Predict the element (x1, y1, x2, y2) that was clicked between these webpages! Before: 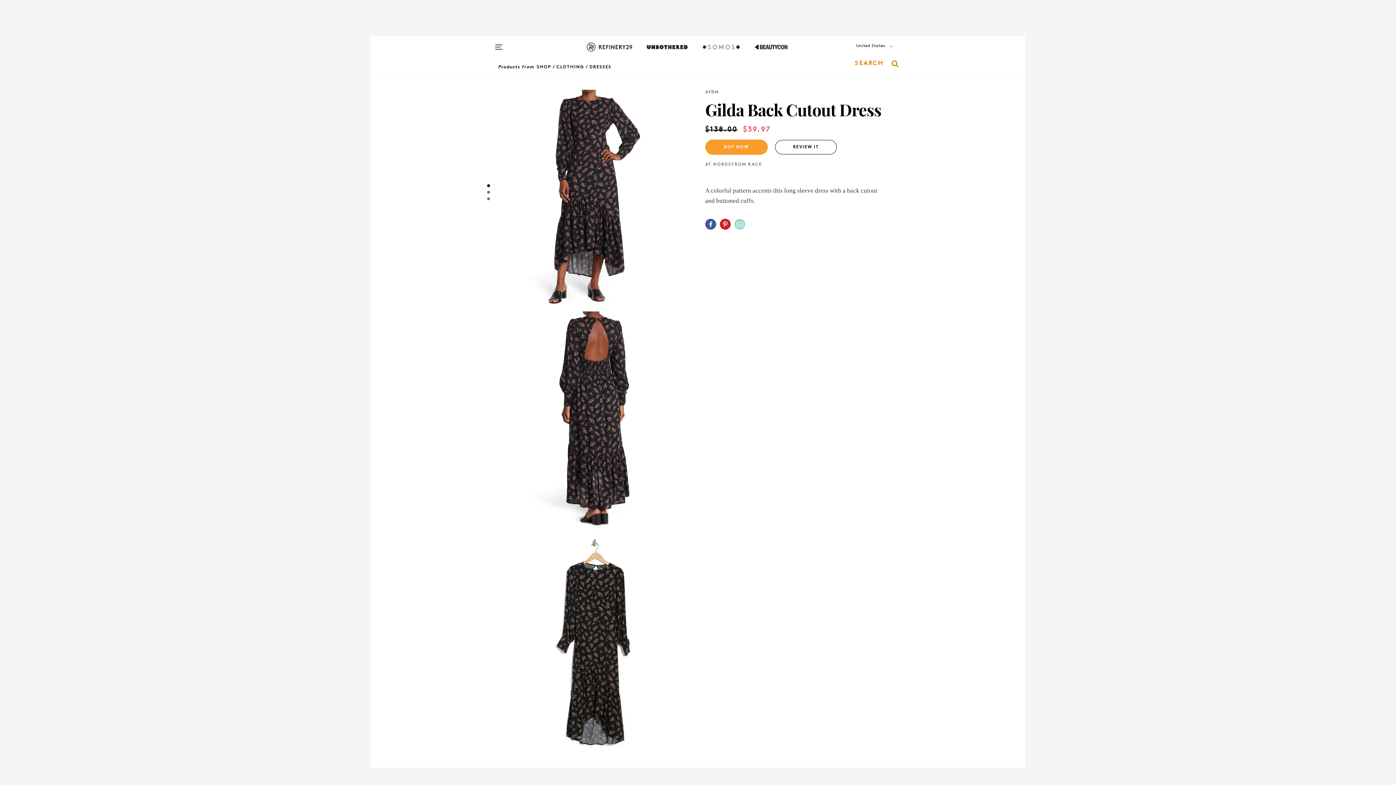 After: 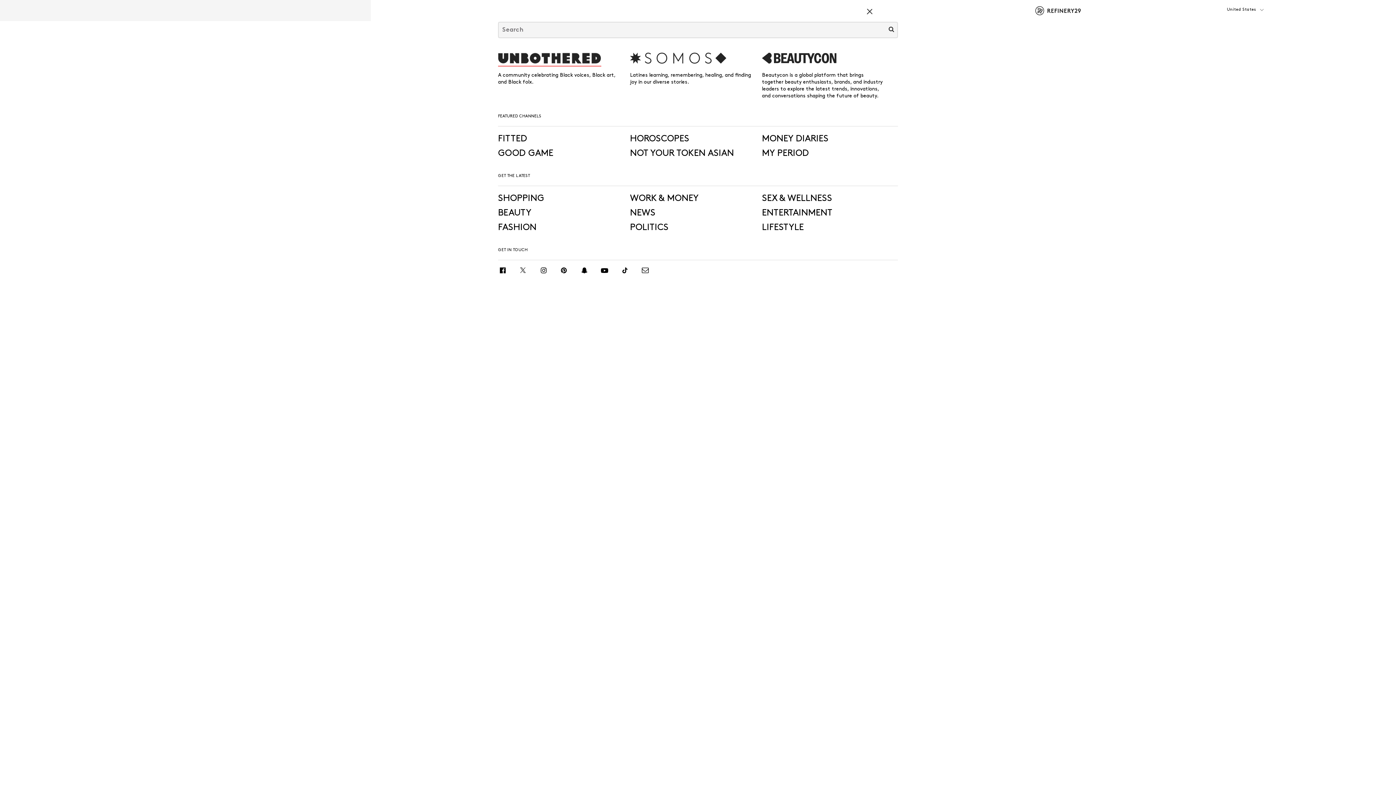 Action: bbox: (490, 36, 506, 60)